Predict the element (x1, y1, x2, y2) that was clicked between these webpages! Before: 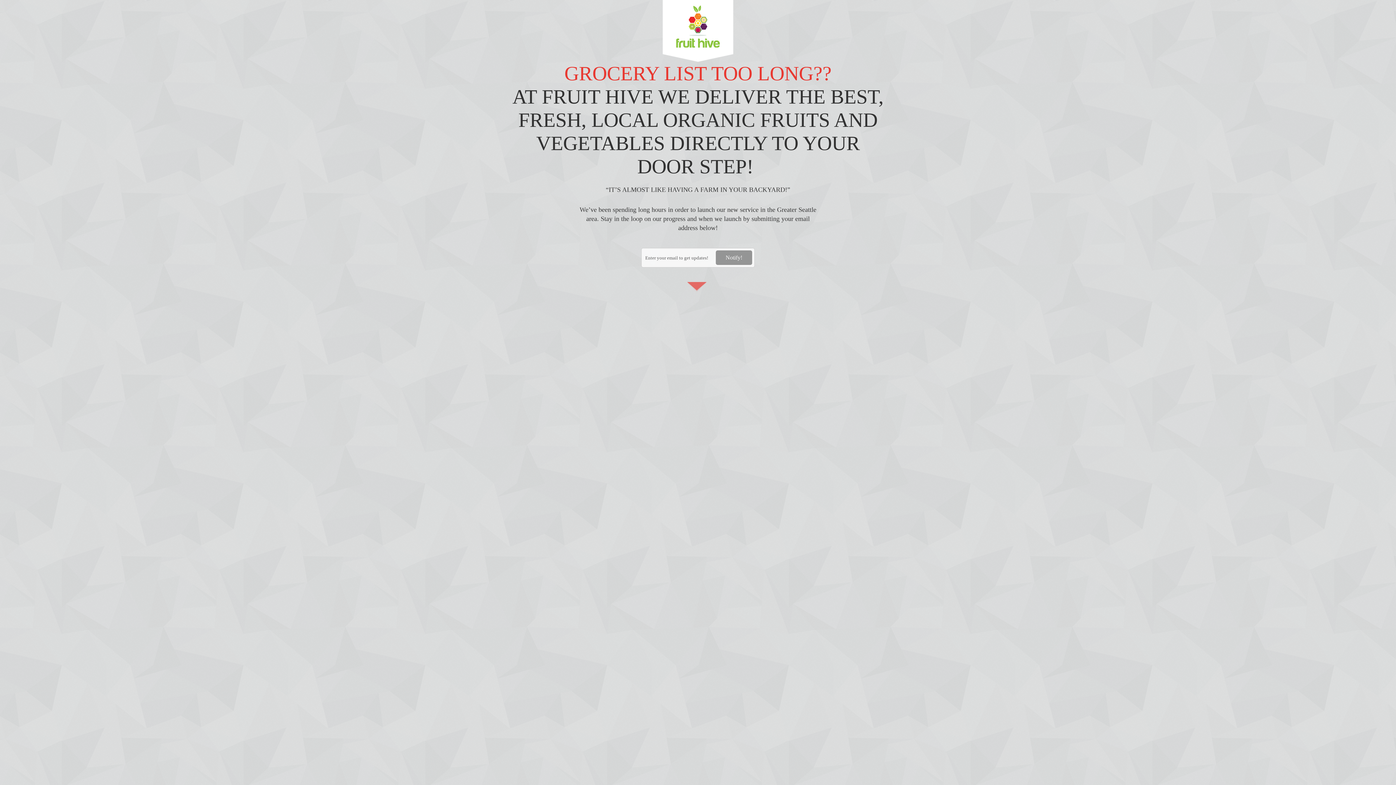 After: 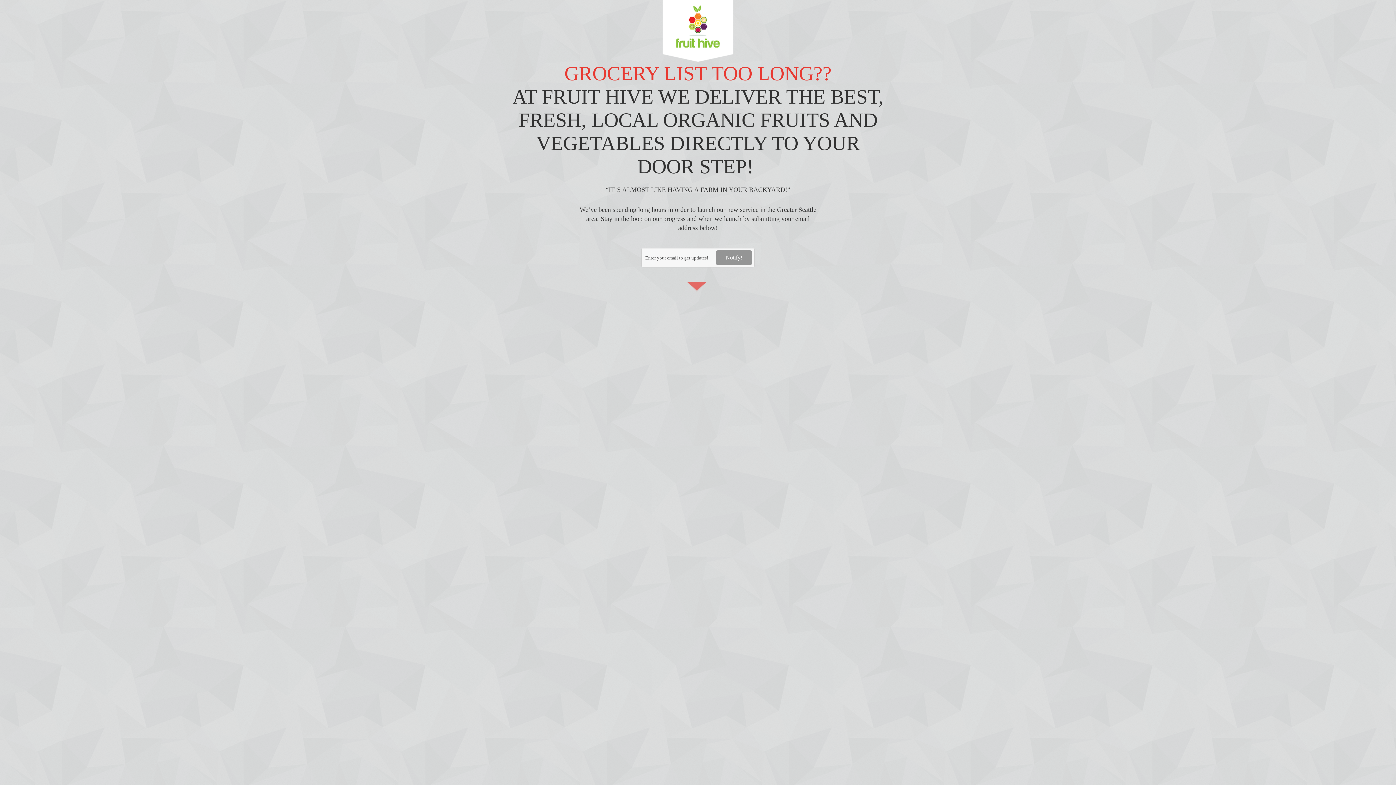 Action: bbox: (661, -9, 734, 64)